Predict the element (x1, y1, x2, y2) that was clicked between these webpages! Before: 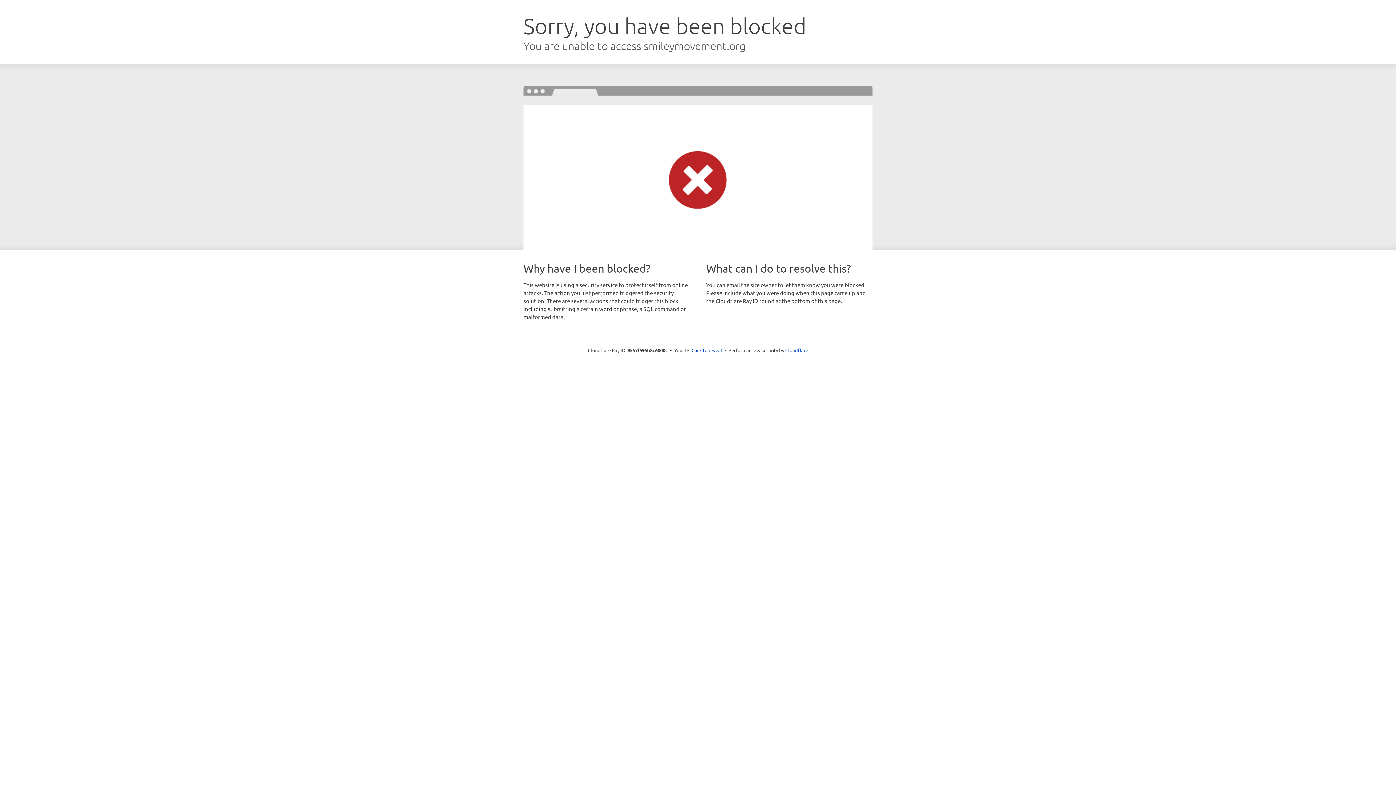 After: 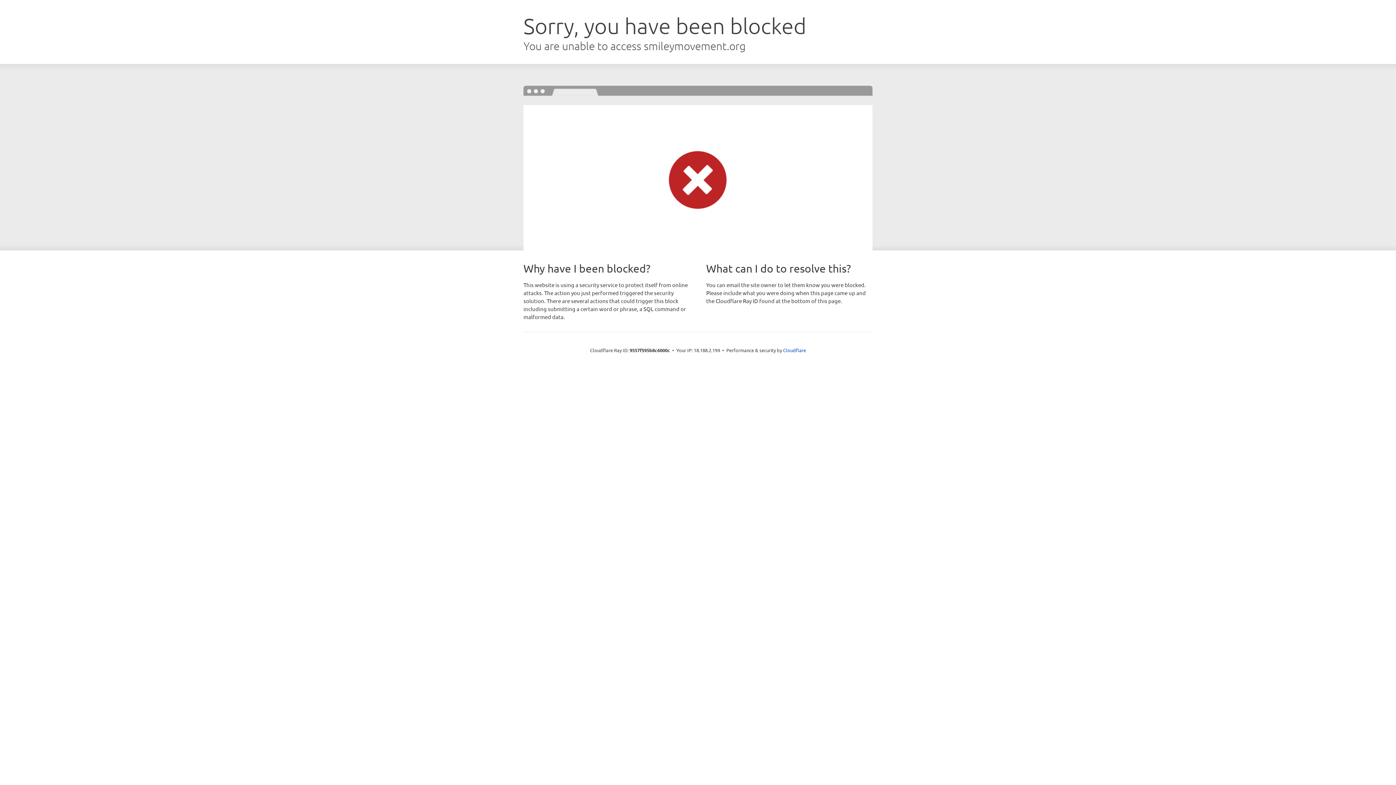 Action: bbox: (691, 346, 722, 353) label: Click to reveal